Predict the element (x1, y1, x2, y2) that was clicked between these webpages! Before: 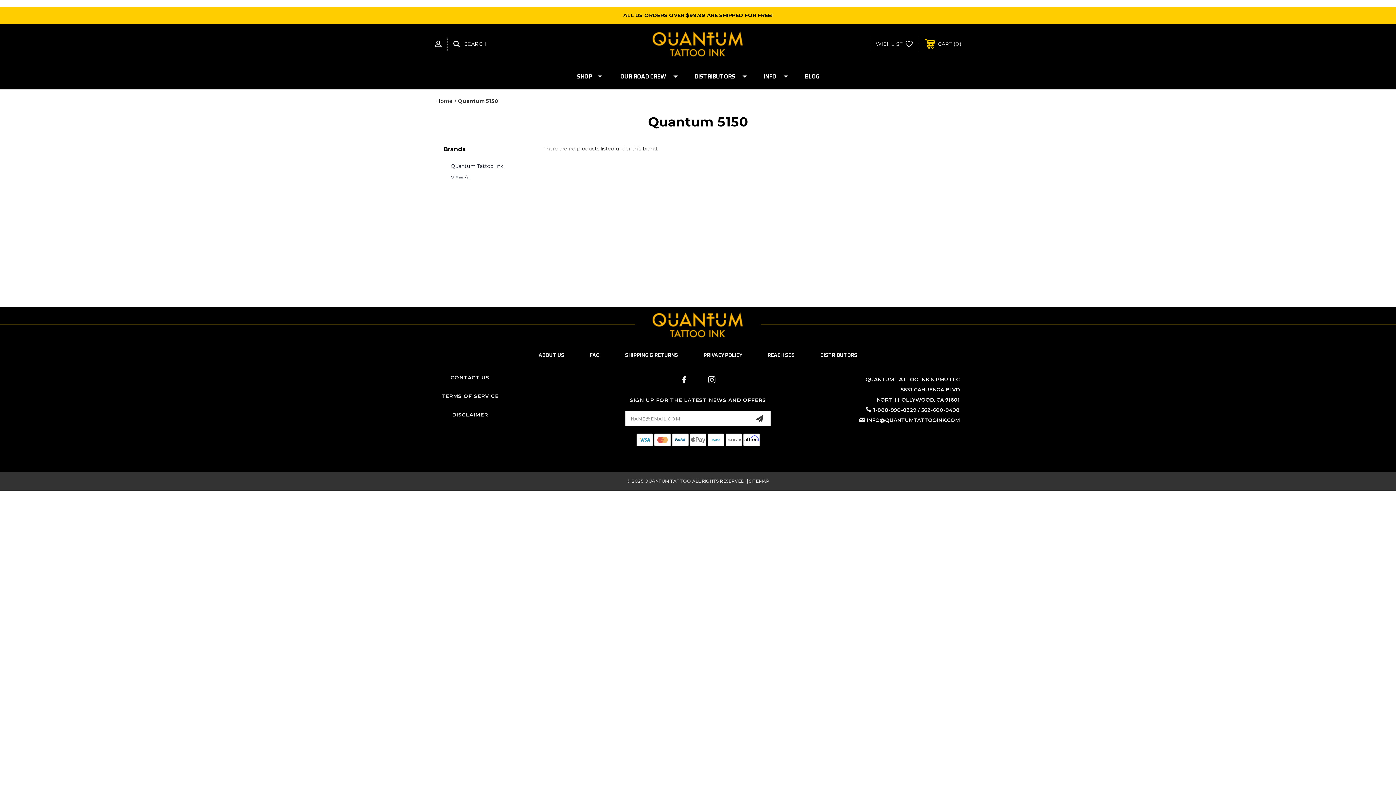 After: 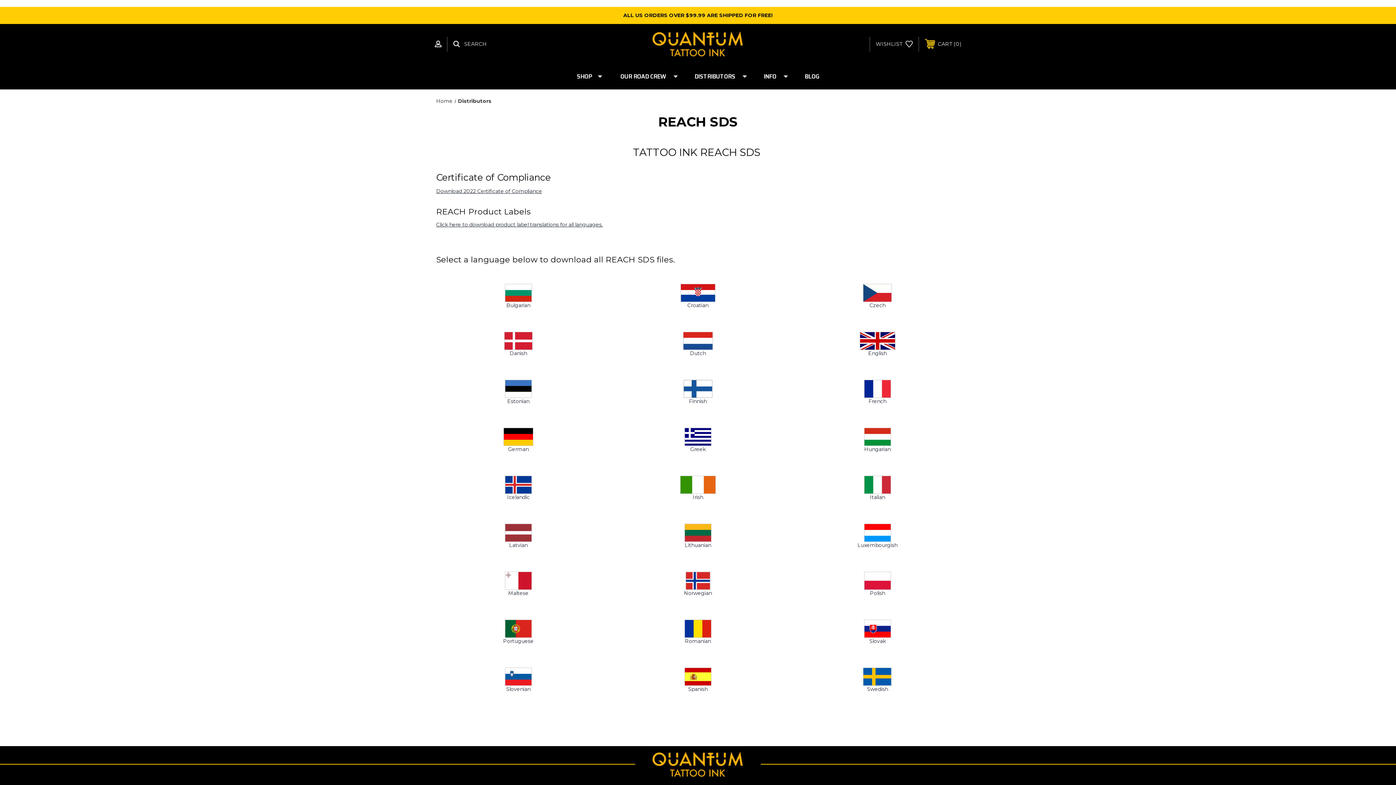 Action: bbox: (755, 343, 807, 367) label: REACH SDS